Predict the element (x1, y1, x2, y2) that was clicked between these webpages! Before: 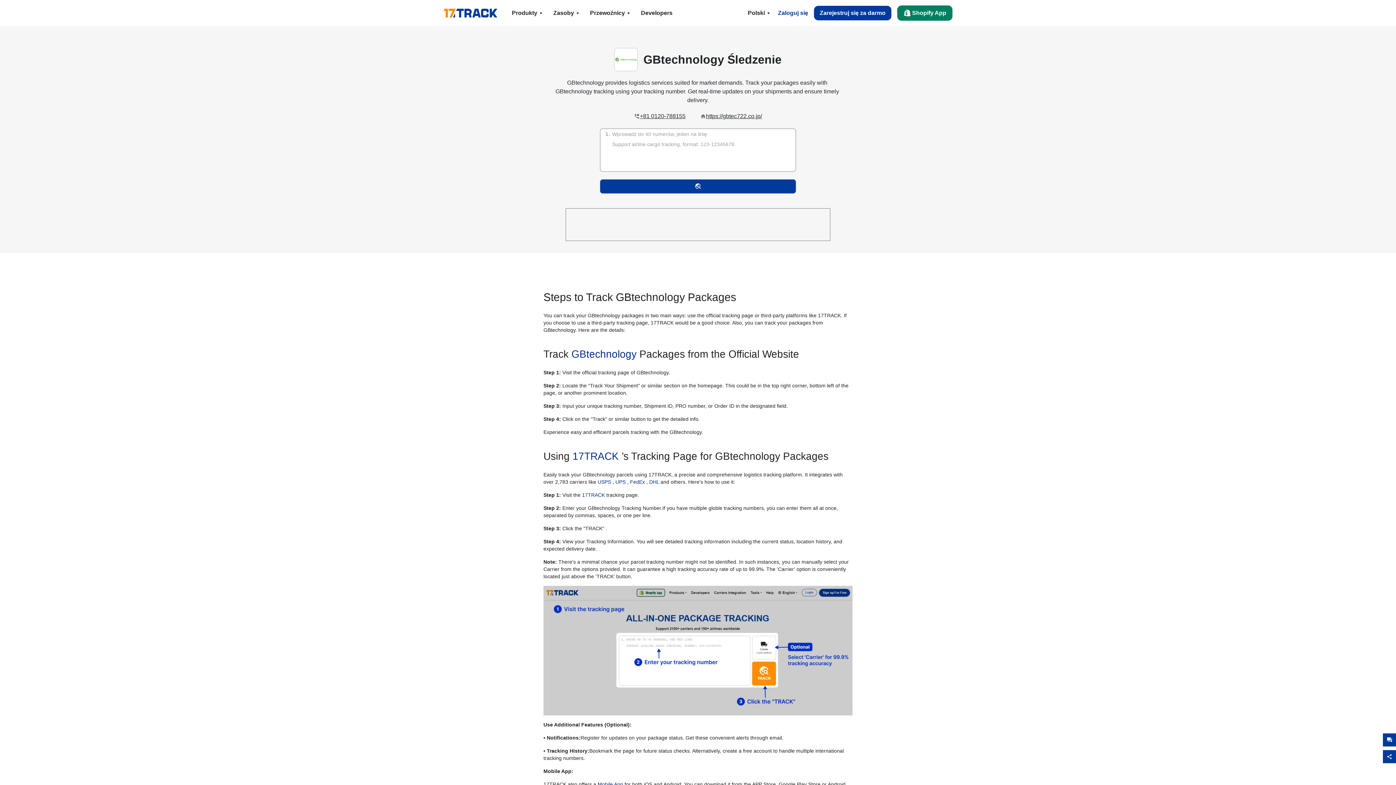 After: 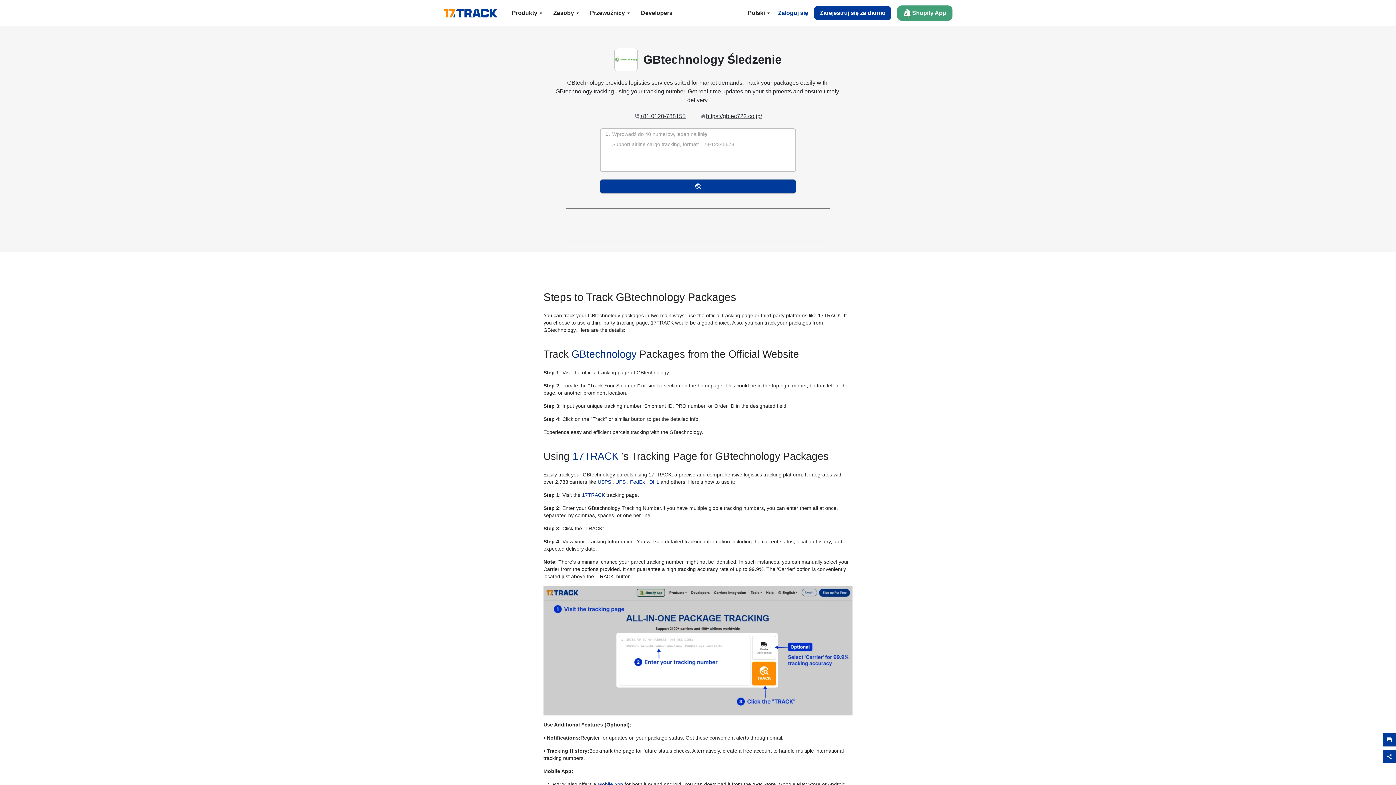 Action: label: Shopify App bbox: (897, 5, 952, 20)